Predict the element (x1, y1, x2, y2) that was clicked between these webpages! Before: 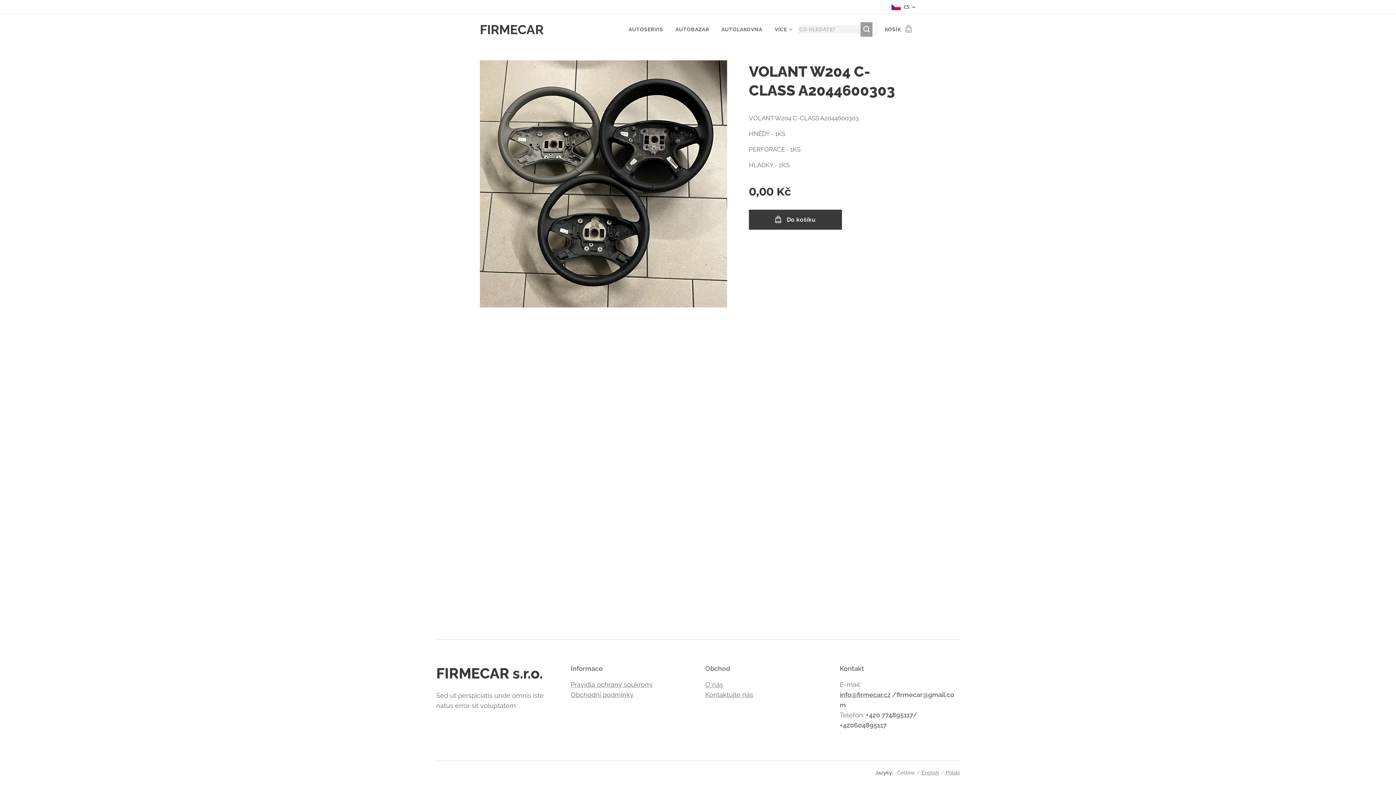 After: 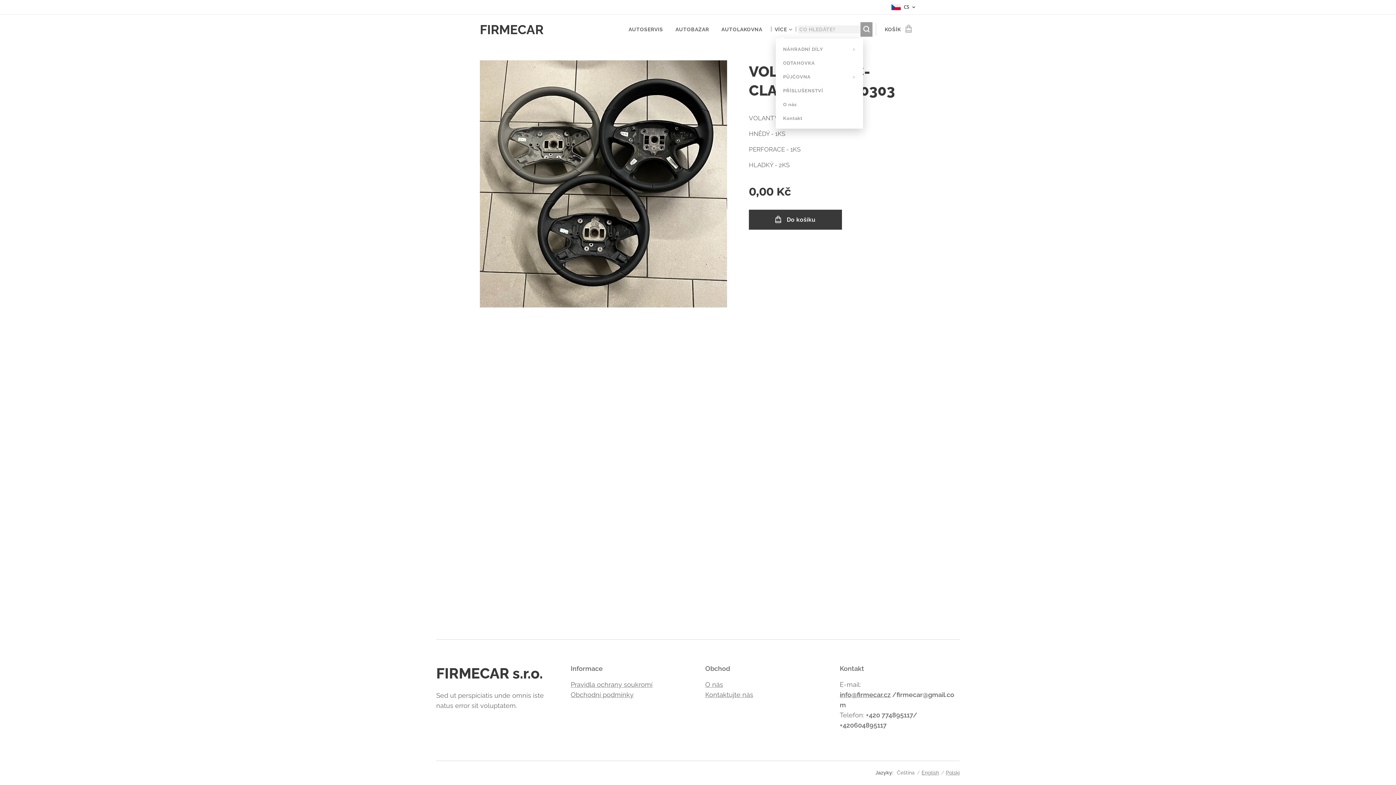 Action: bbox: (768, 20, 798, 38) label: VÍCE